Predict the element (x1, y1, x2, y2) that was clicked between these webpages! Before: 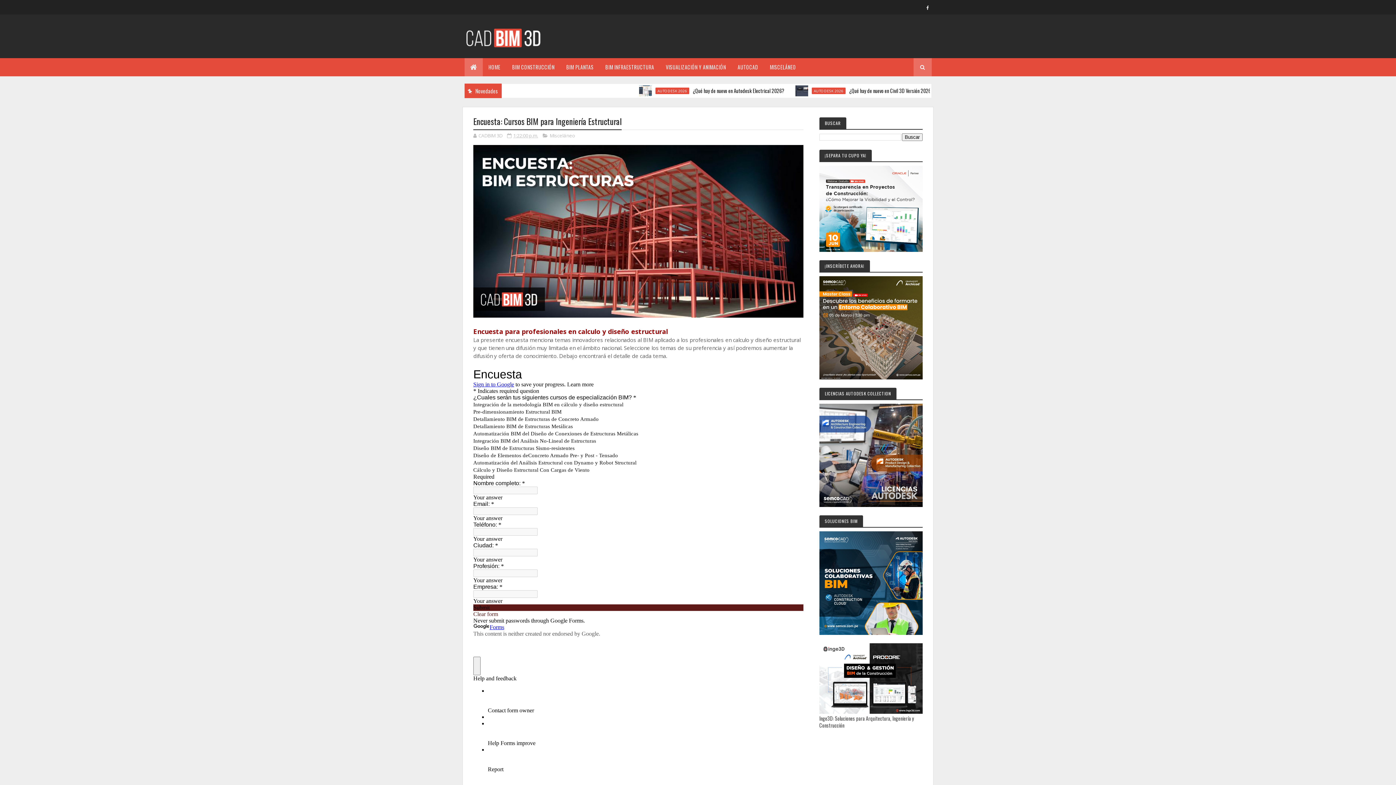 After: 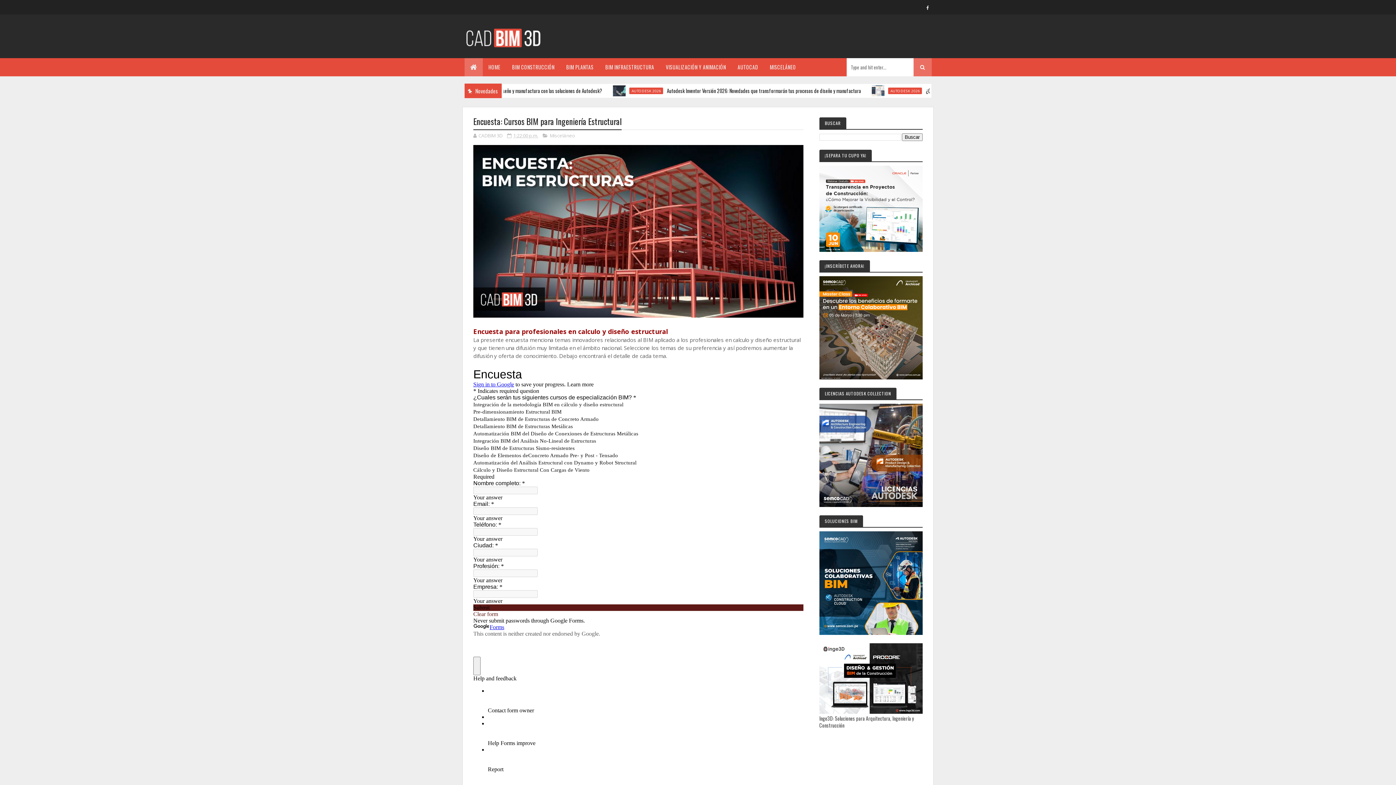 Action: bbox: (913, 58, 931, 76)